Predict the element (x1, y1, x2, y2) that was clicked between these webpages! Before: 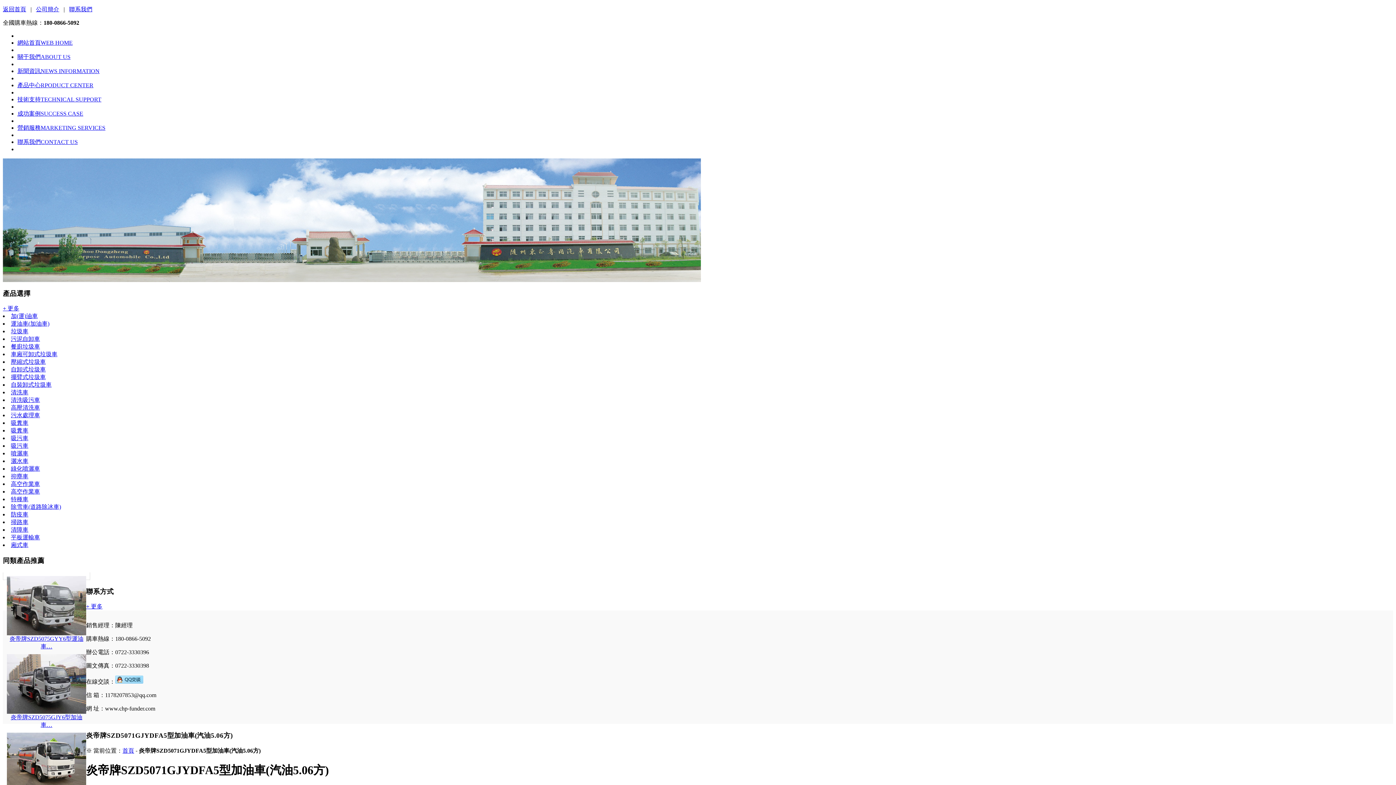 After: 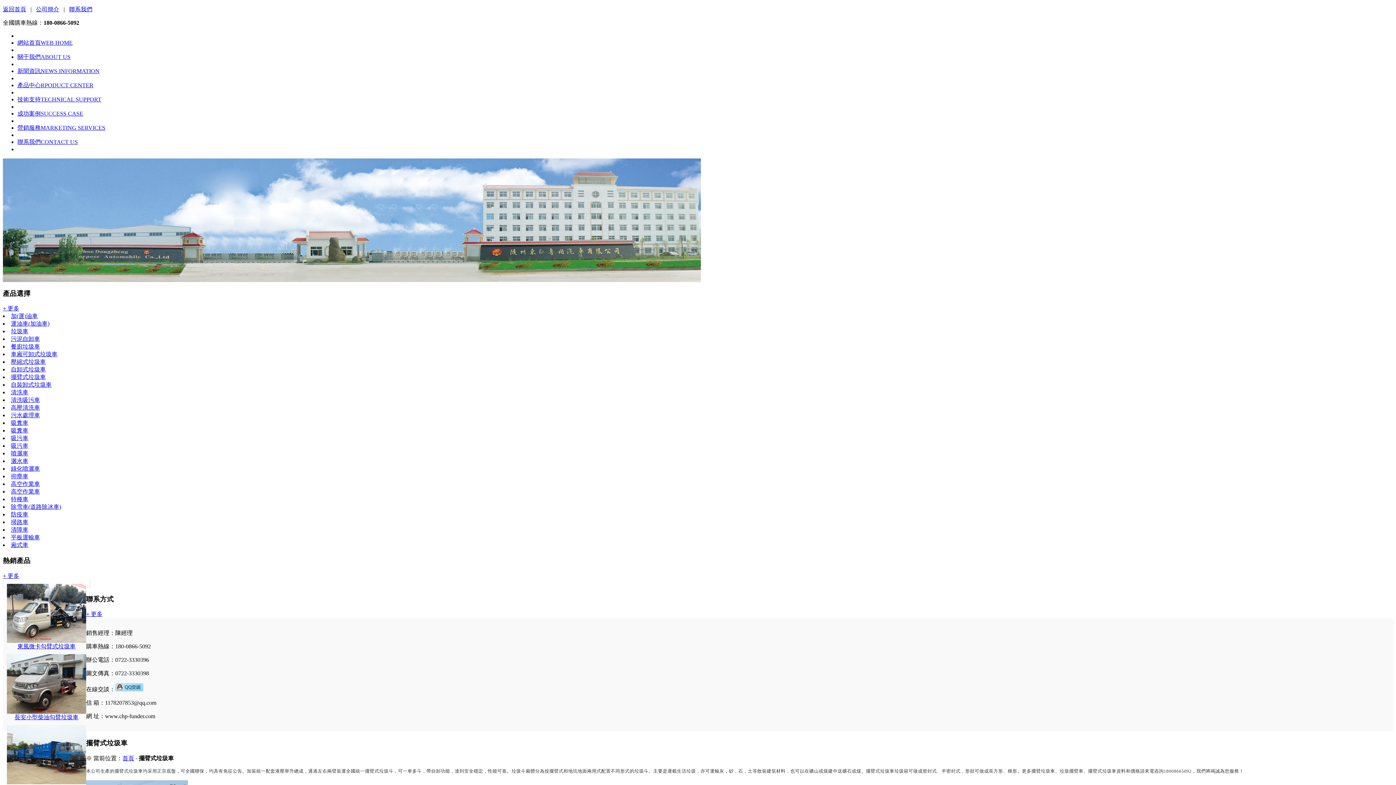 Action: label: 擺臂式垃圾車 bbox: (10, 374, 45, 380)